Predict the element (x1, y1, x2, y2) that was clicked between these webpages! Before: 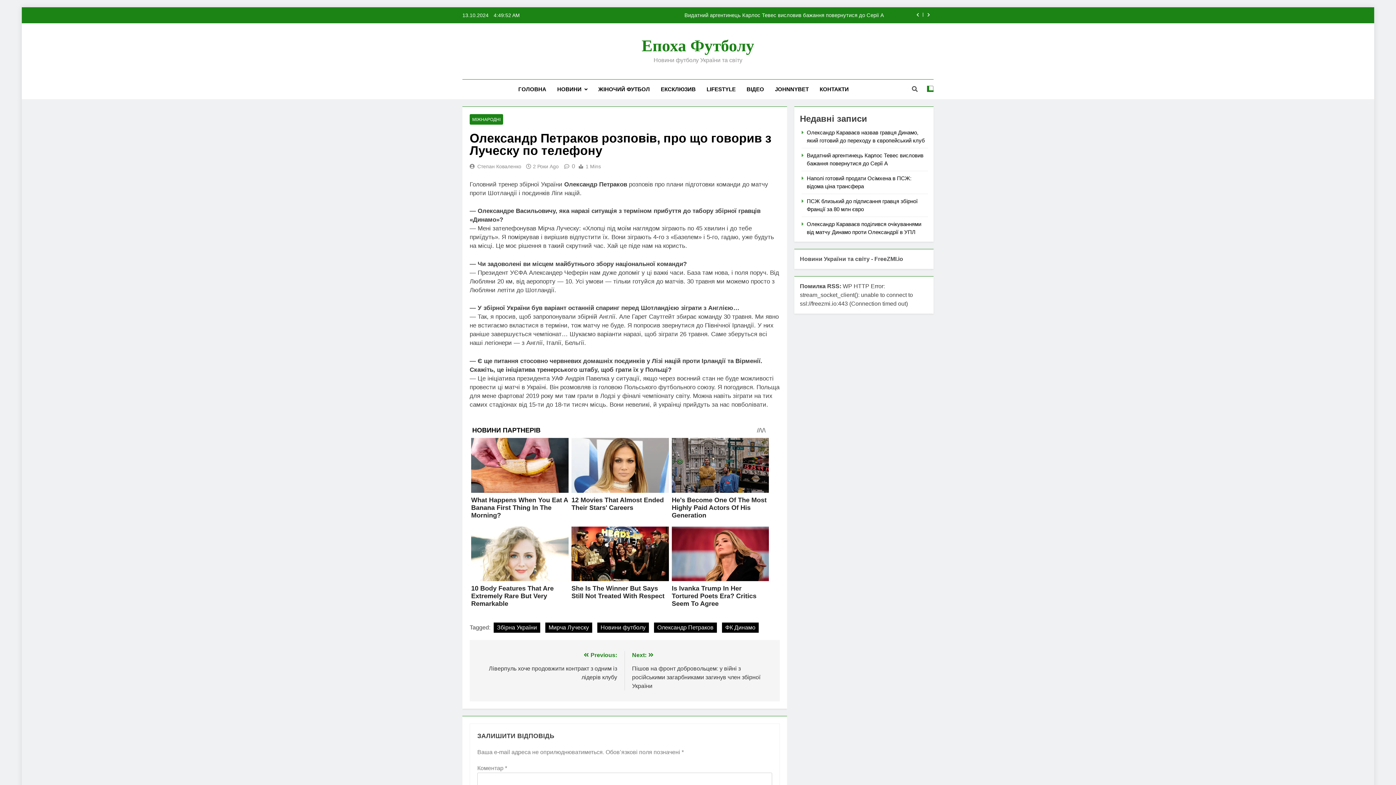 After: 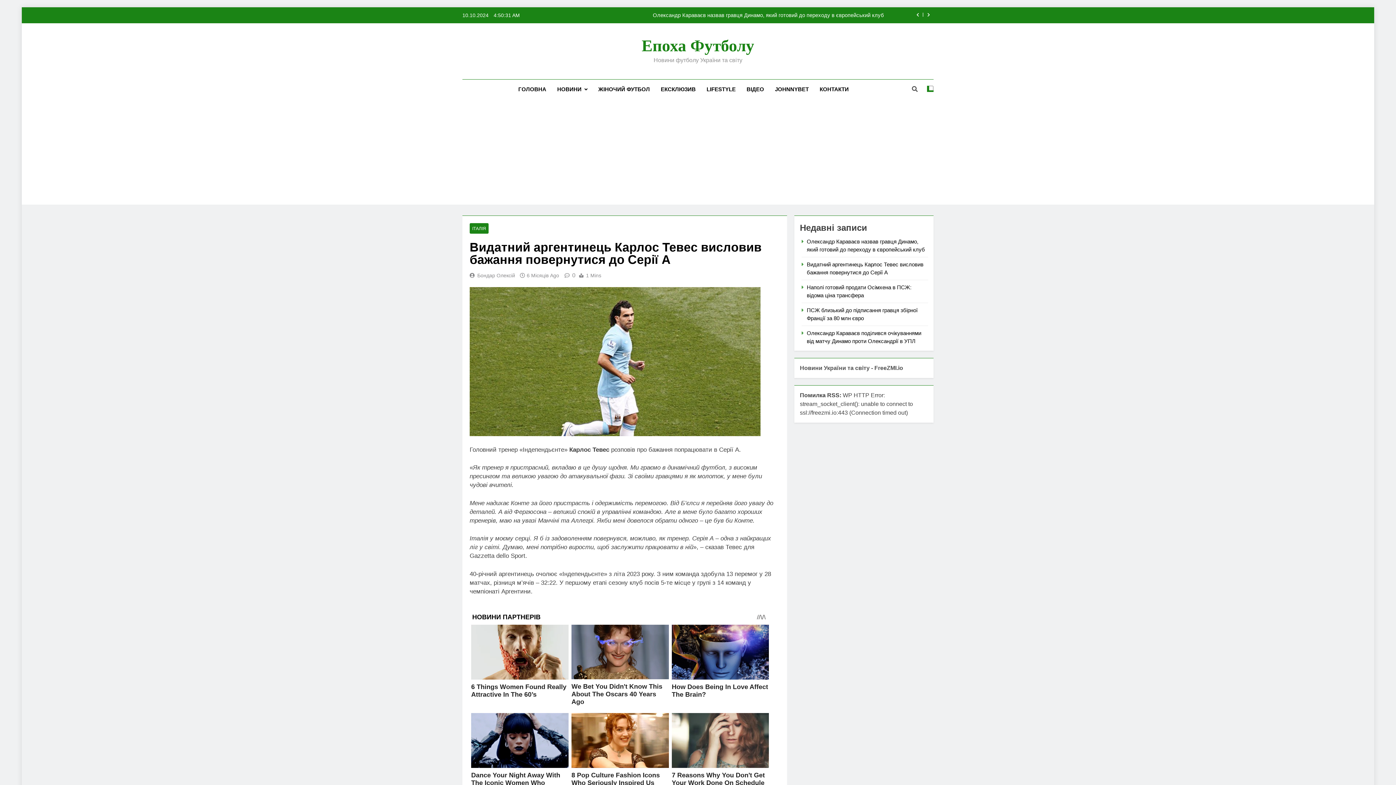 Action: bbox: (604, 12, 884, 18) label: Видатний аргентинець Карлос Тевес висловив бажання повернутися до Серії А